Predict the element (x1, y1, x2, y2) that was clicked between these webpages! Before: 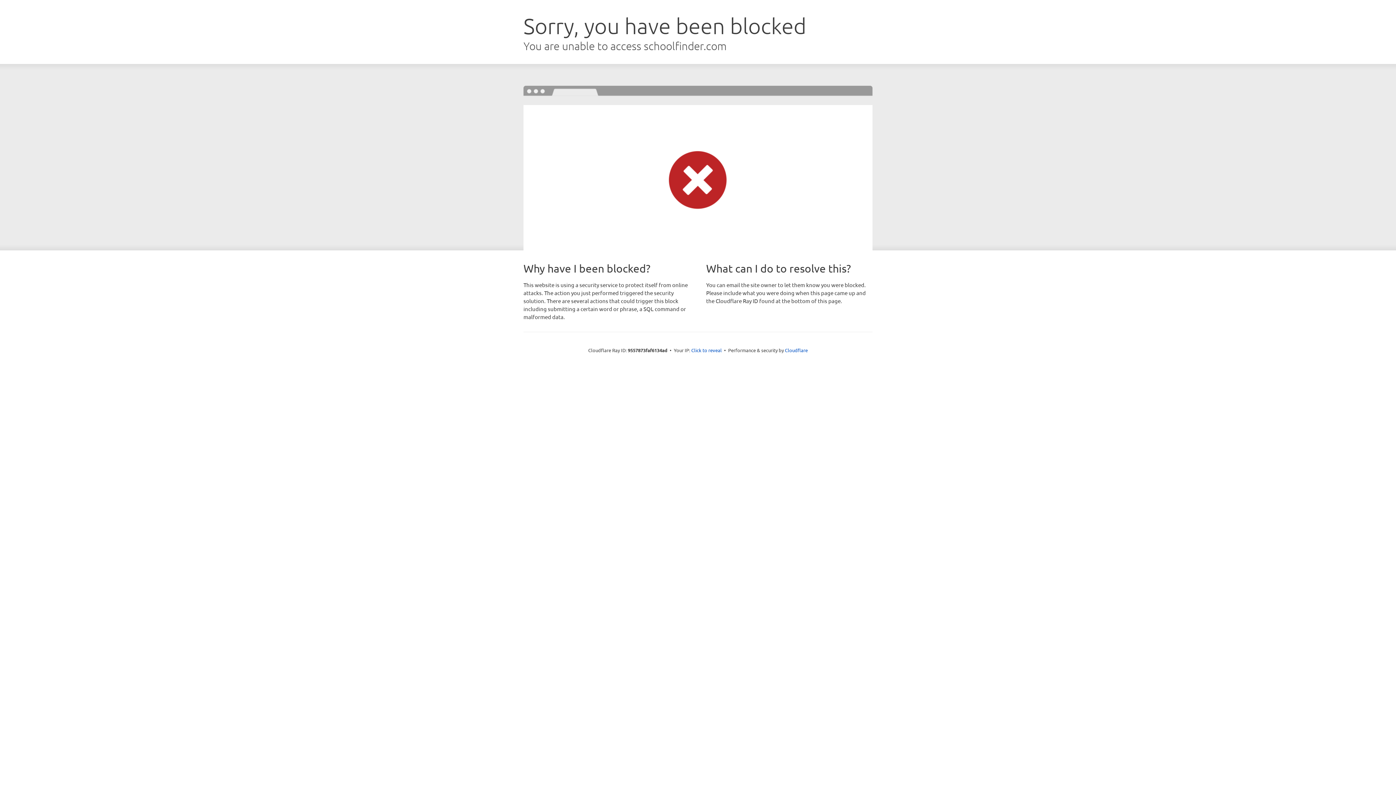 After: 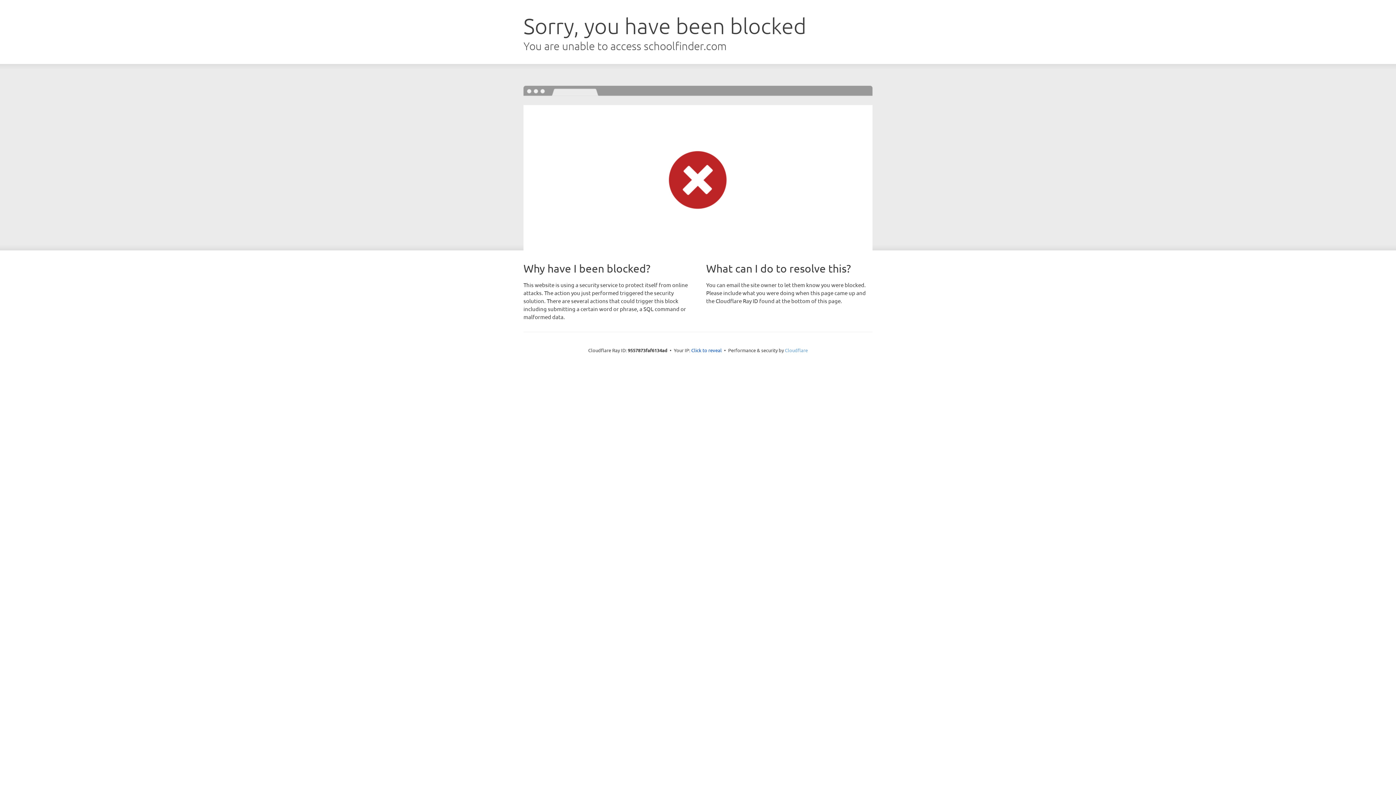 Action: label: Cloudflare bbox: (785, 347, 808, 353)